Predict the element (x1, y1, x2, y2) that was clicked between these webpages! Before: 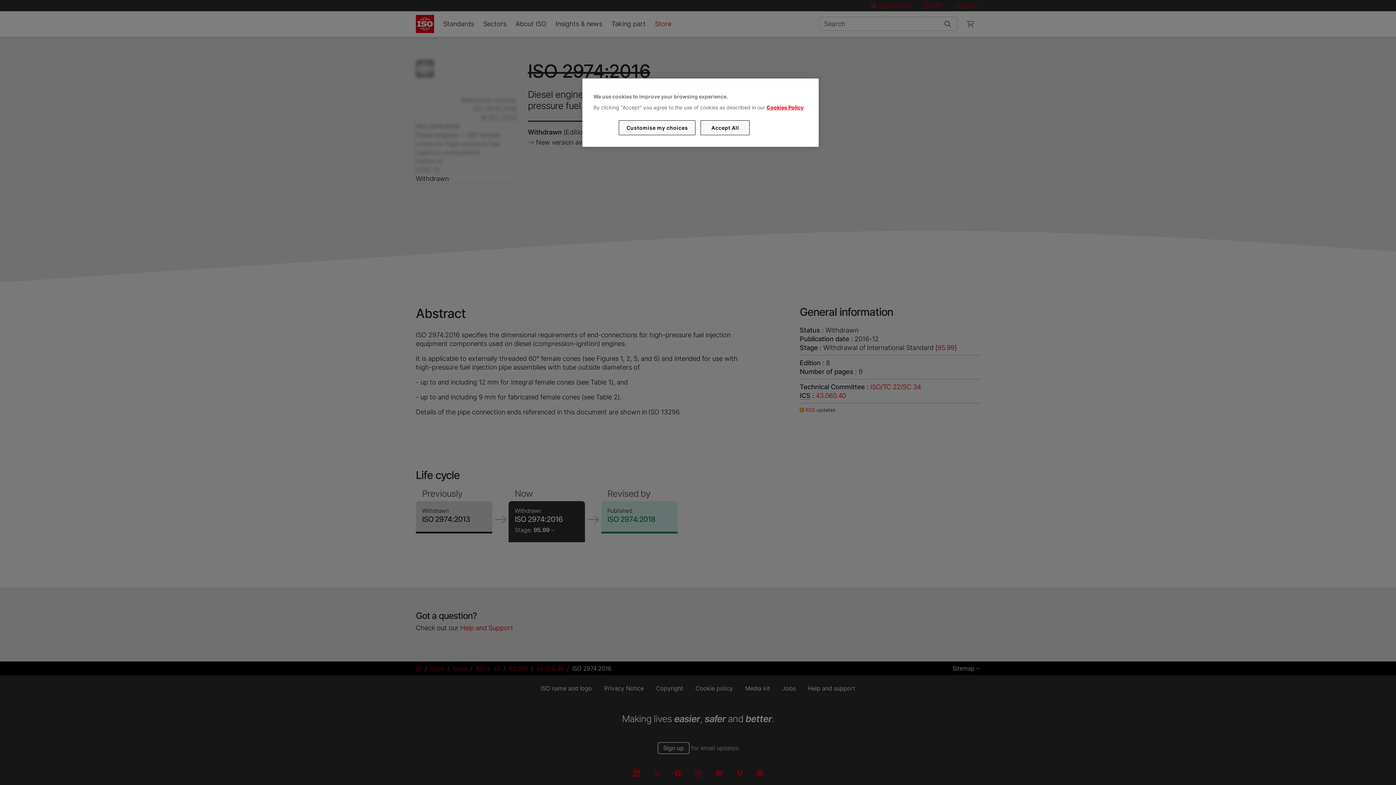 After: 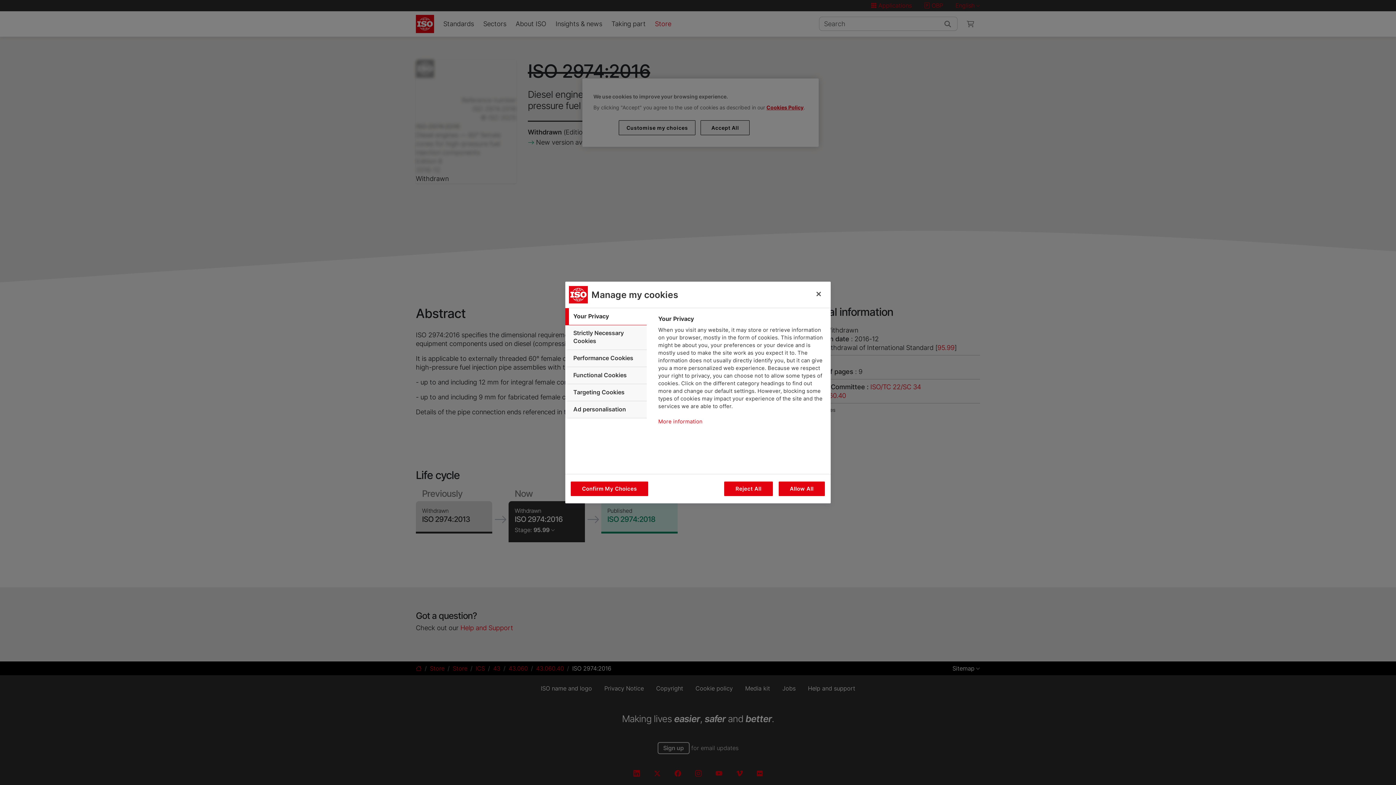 Action: bbox: (619, 120, 695, 135) label: Customise my choices